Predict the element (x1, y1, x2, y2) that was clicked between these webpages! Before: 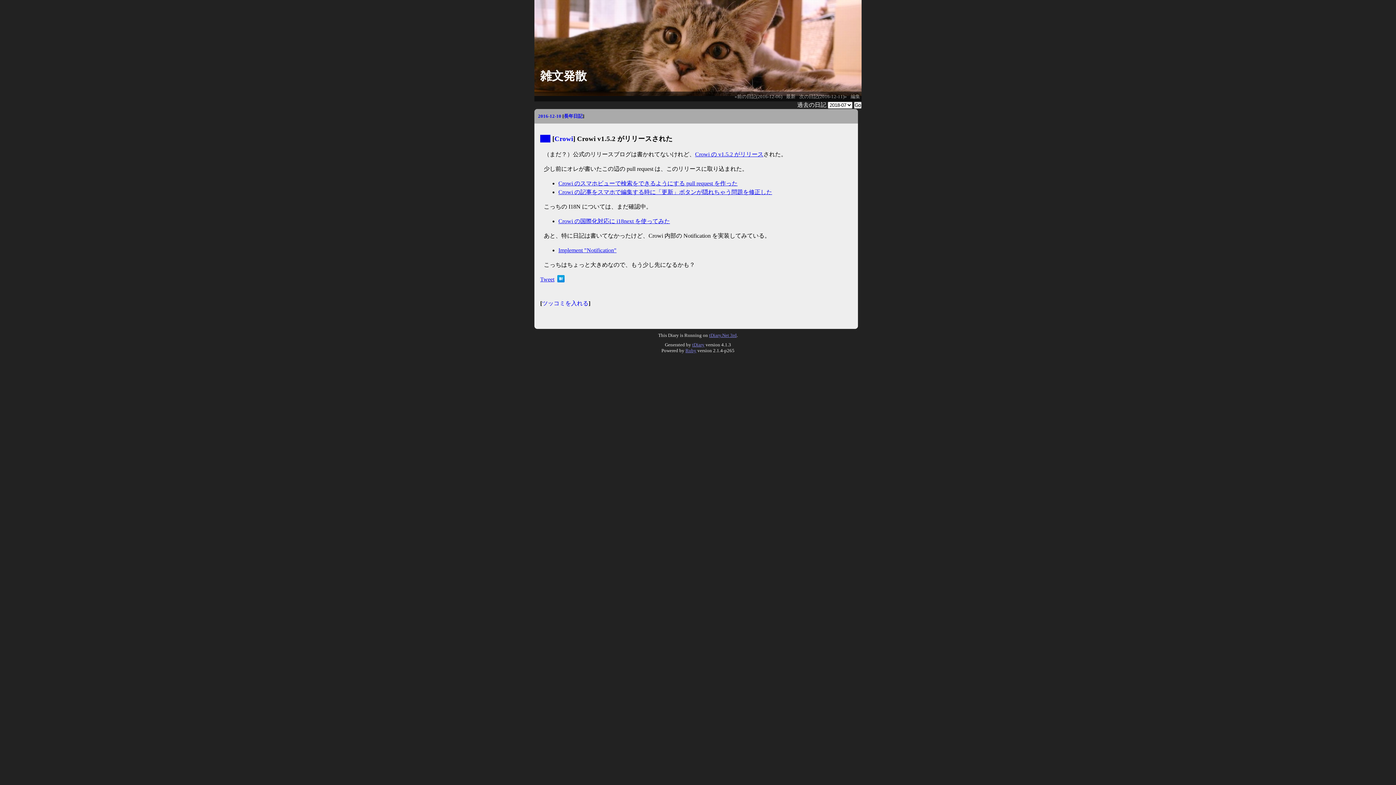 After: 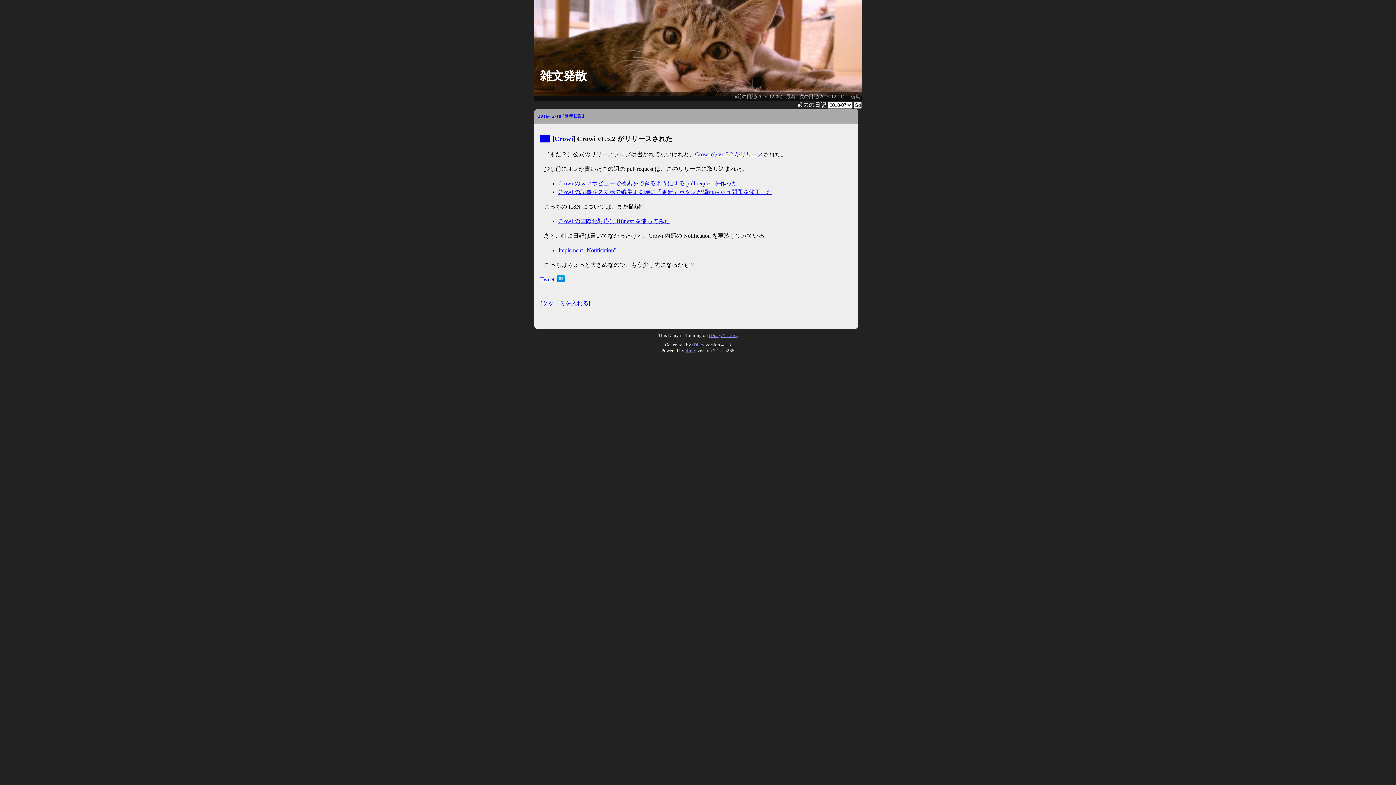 Action: bbox: (538, 113, 561, 118) label: 2016-12-10